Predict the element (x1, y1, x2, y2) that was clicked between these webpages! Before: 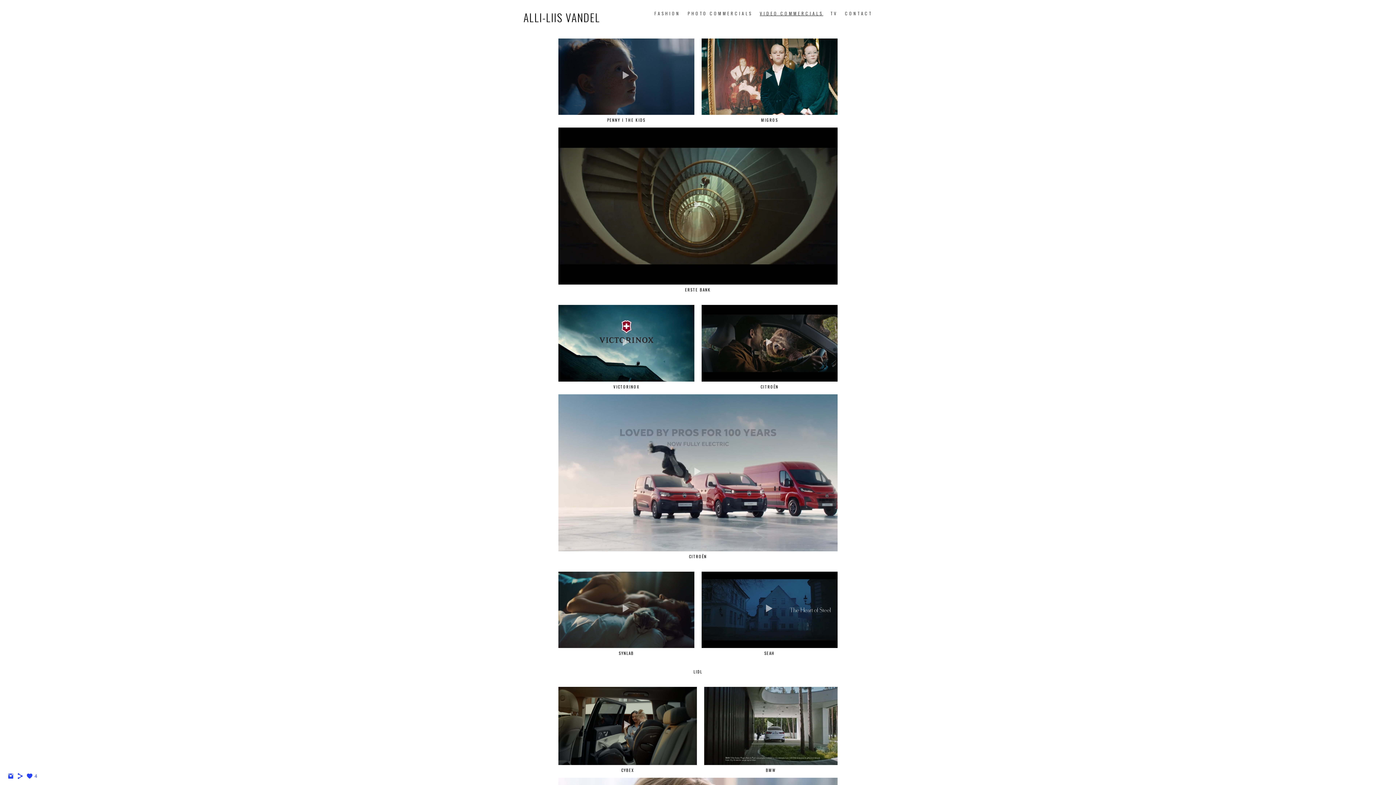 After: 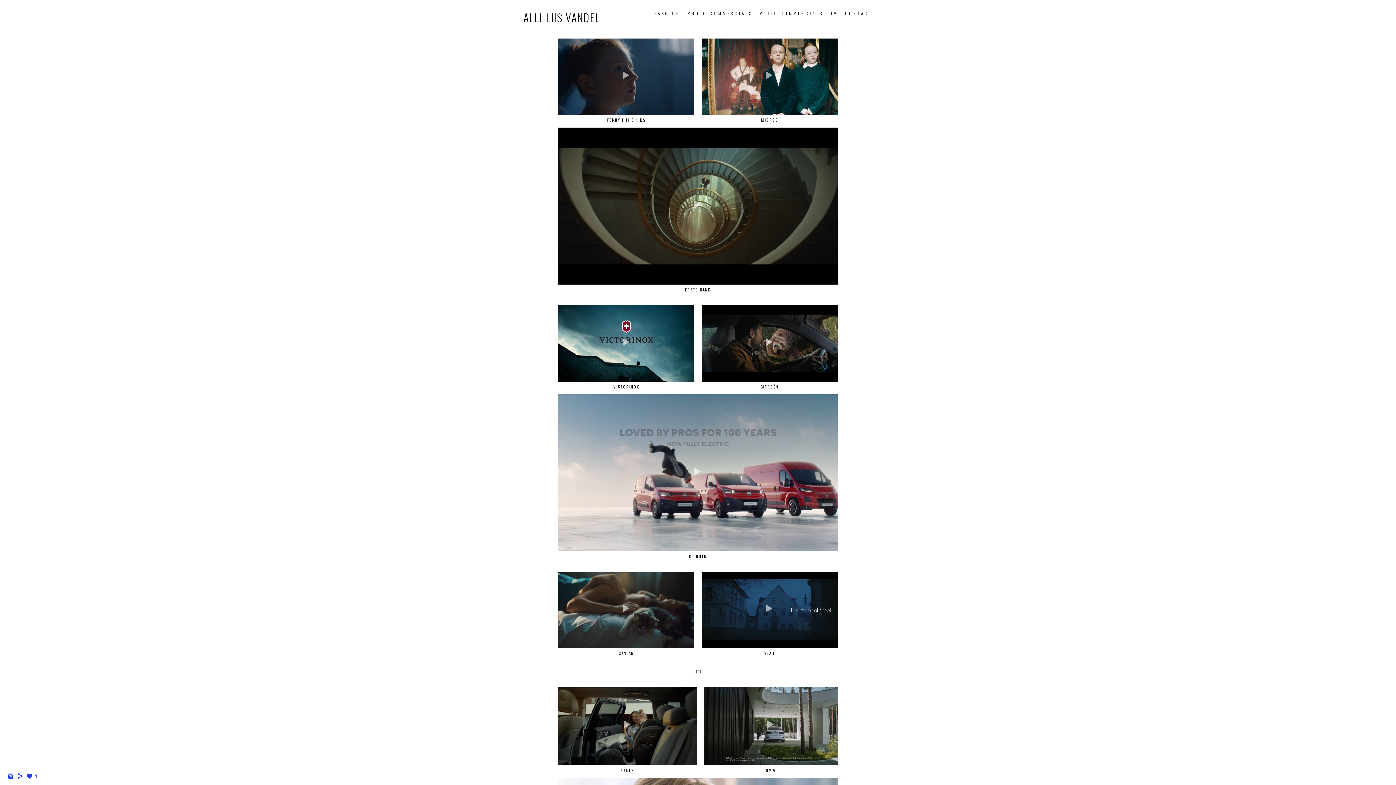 Action: label: VIDEO COMMERCIALS bbox: (760, 10, 823, 16)